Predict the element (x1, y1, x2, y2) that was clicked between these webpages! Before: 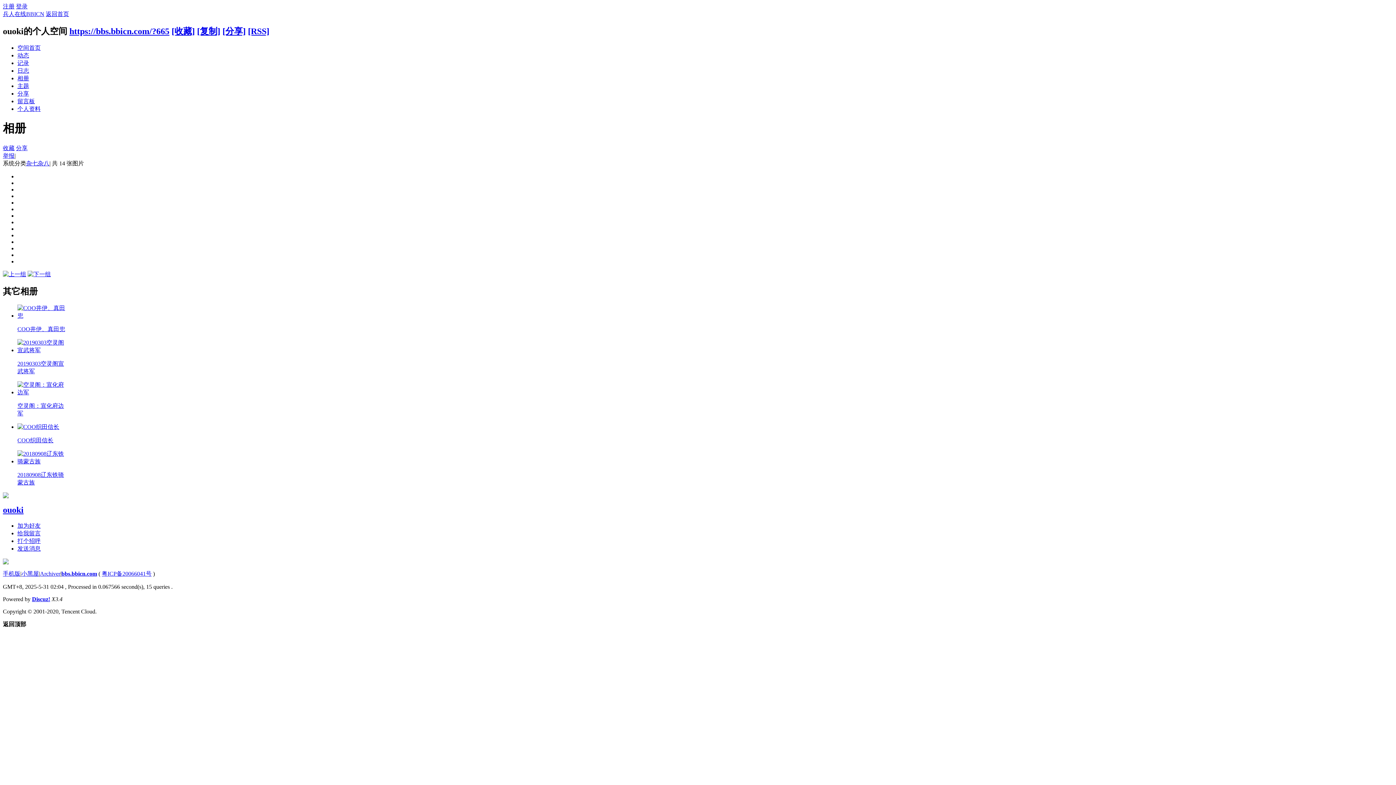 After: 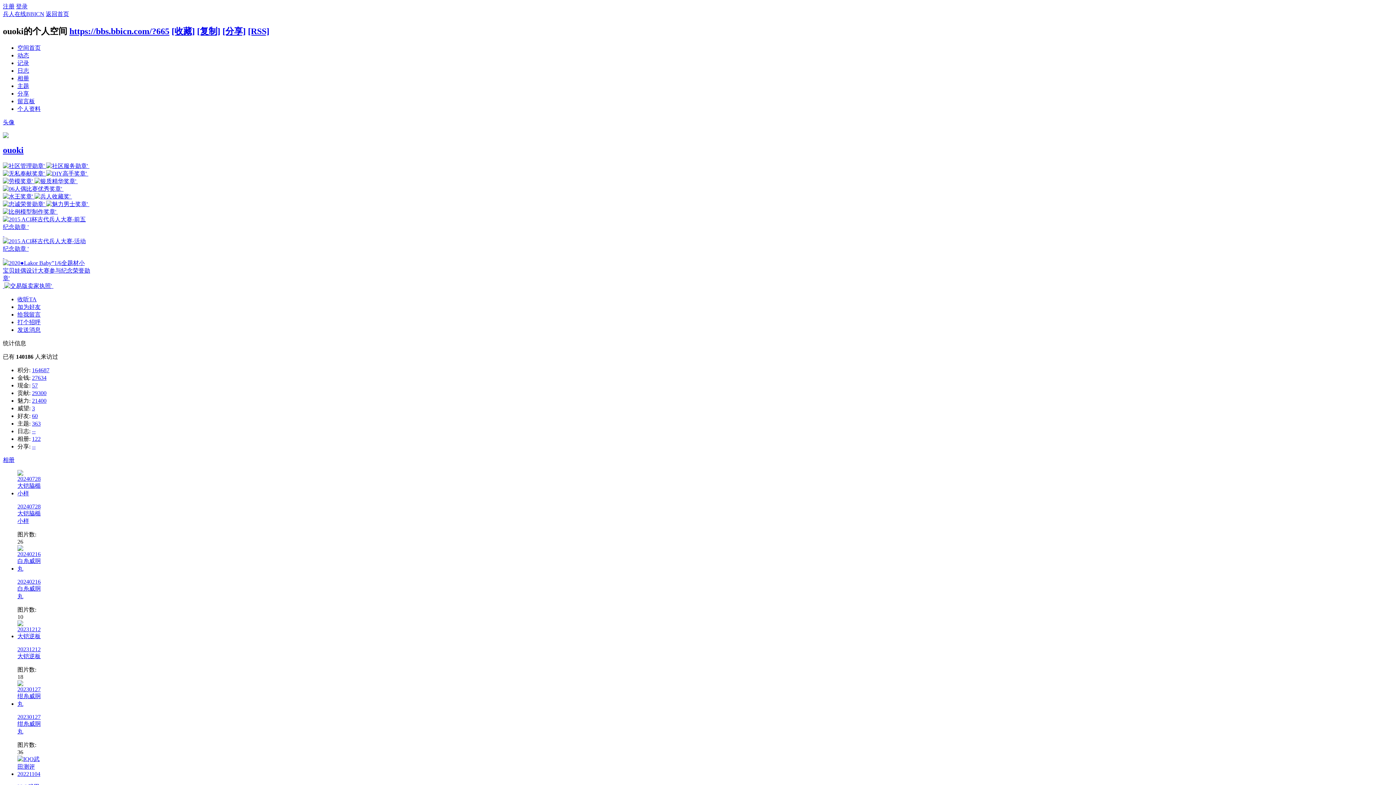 Action: bbox: (2, 505, 23, 515) label: ouoki